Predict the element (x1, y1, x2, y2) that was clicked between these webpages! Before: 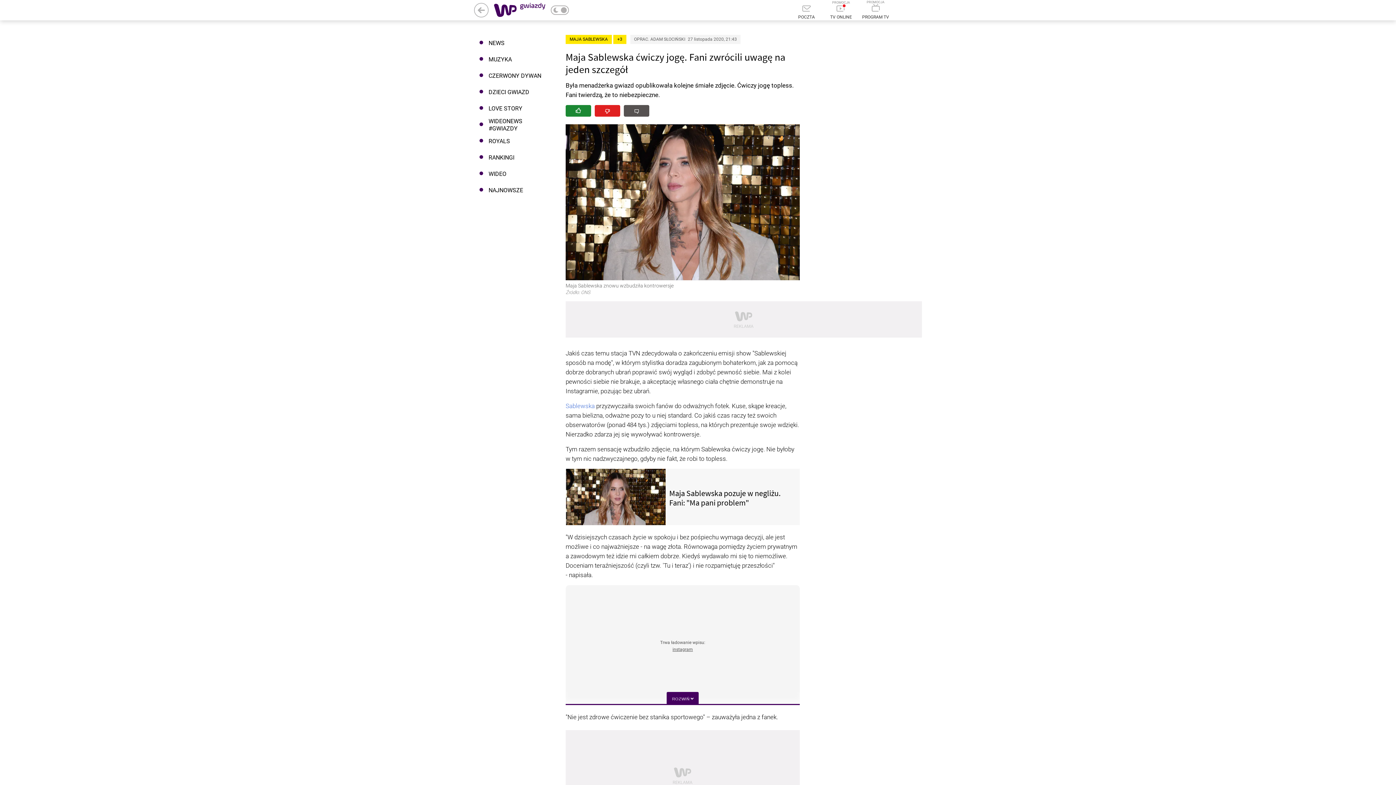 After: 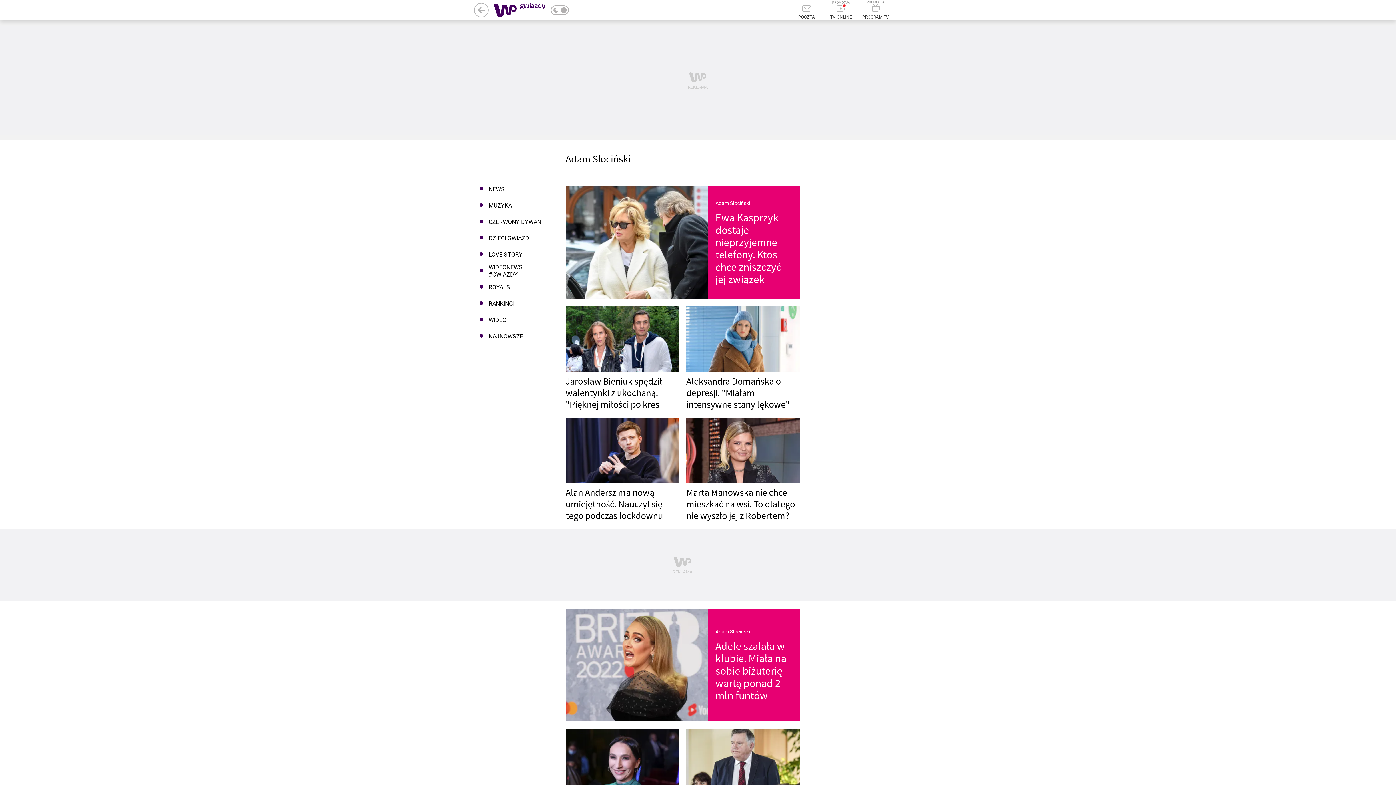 Action: label: OPRAC. ADAM SŁOCIŃSKI bbox: (630, 37, 685, 41)